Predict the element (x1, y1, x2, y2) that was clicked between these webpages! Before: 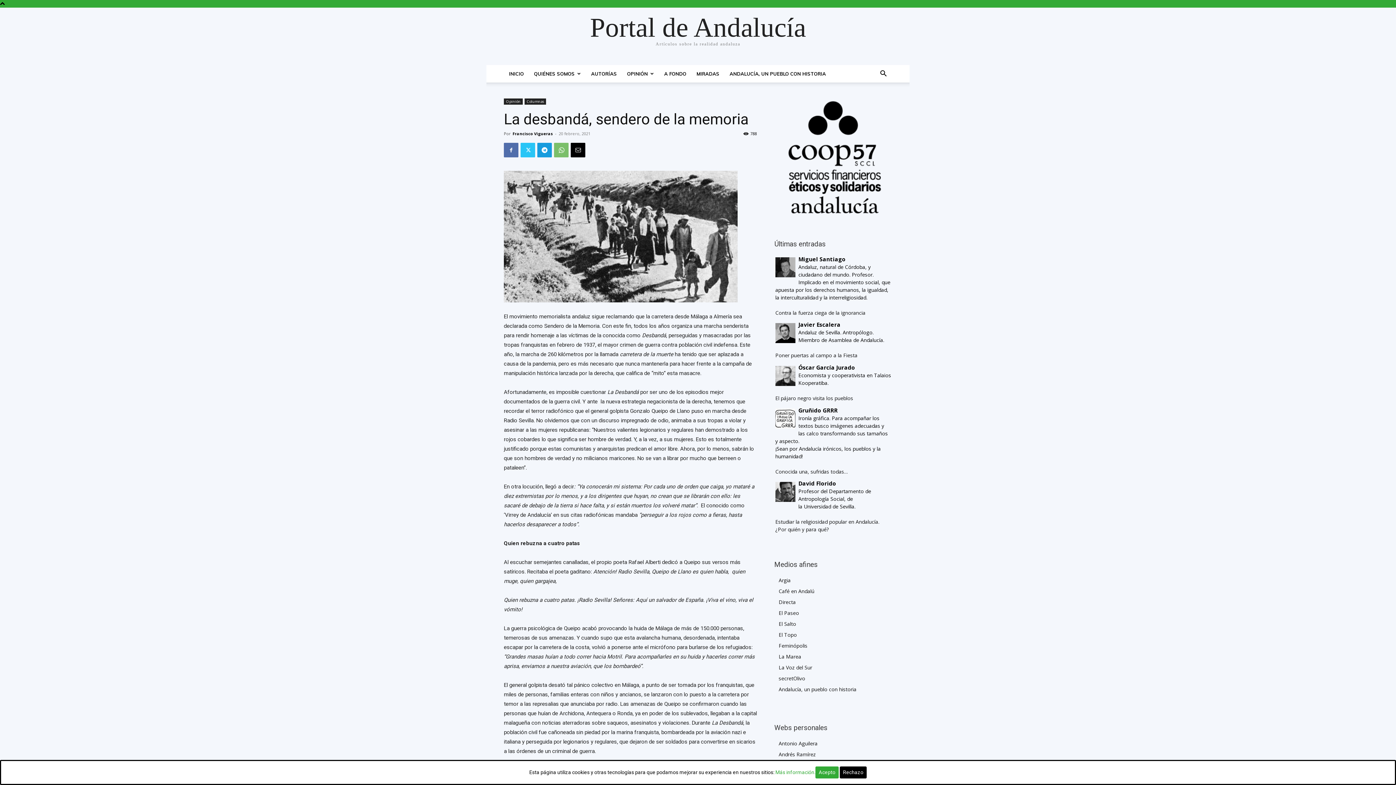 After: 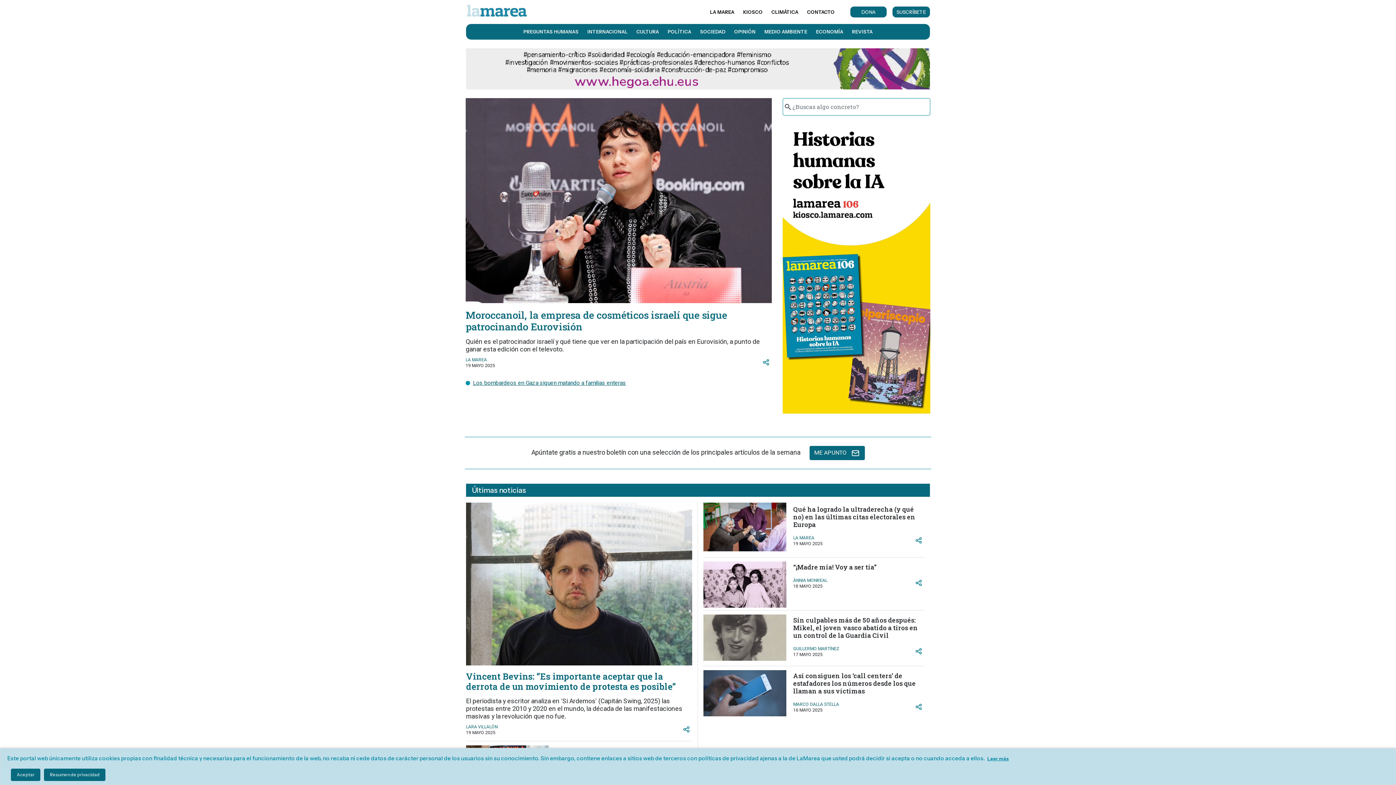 Action: bbox: (778, 653, 801, 660) label: La Marea